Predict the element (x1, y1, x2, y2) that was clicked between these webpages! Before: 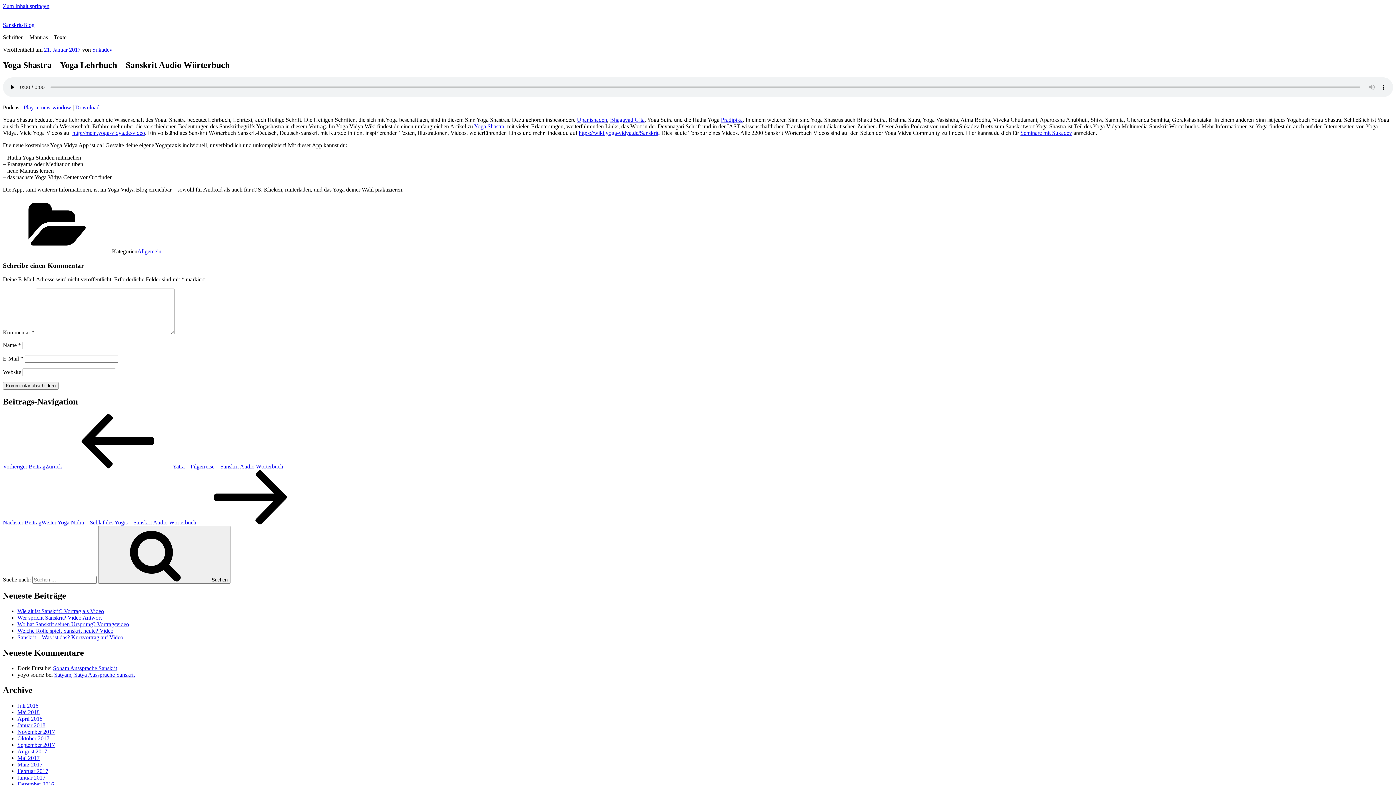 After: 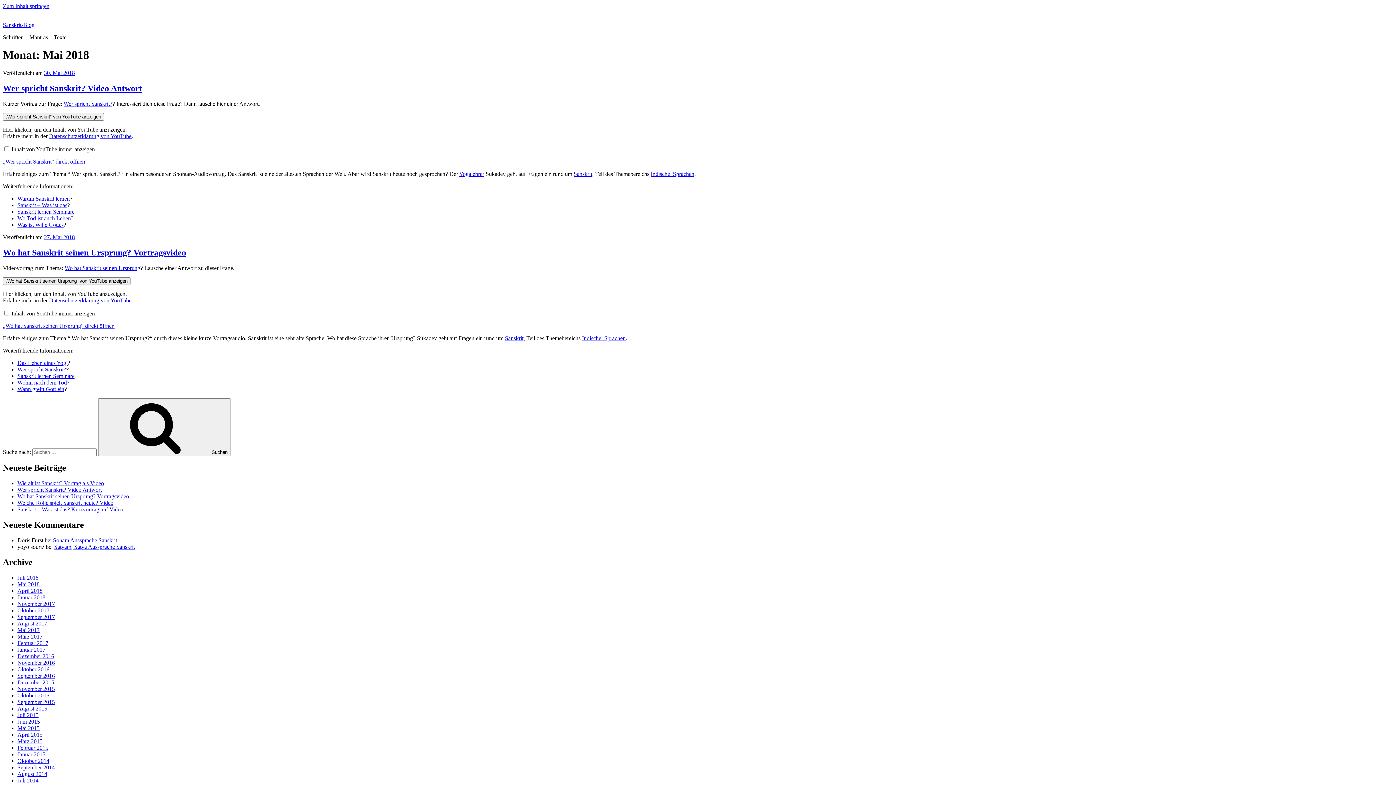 Action: bbox: (17, 709, 39, 715) label: Mai 2018